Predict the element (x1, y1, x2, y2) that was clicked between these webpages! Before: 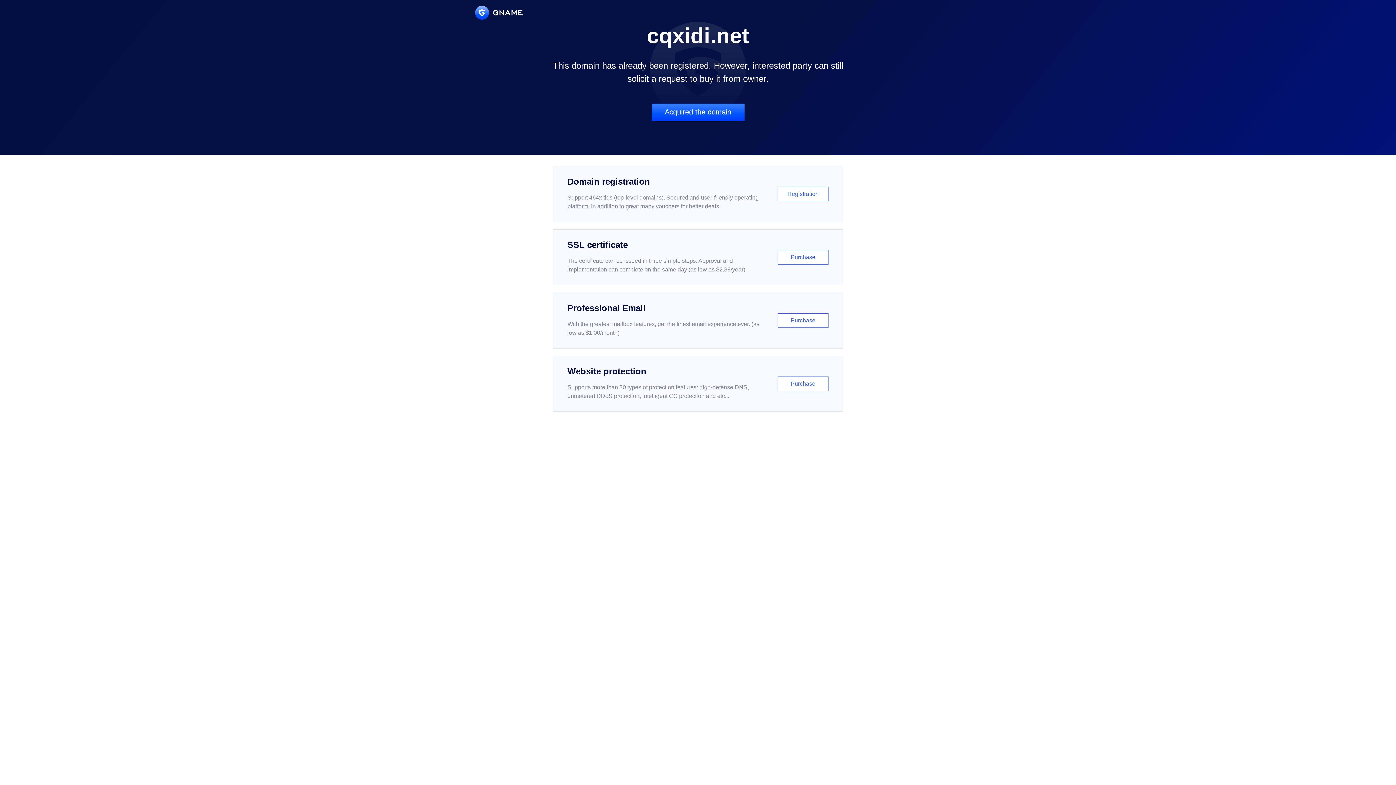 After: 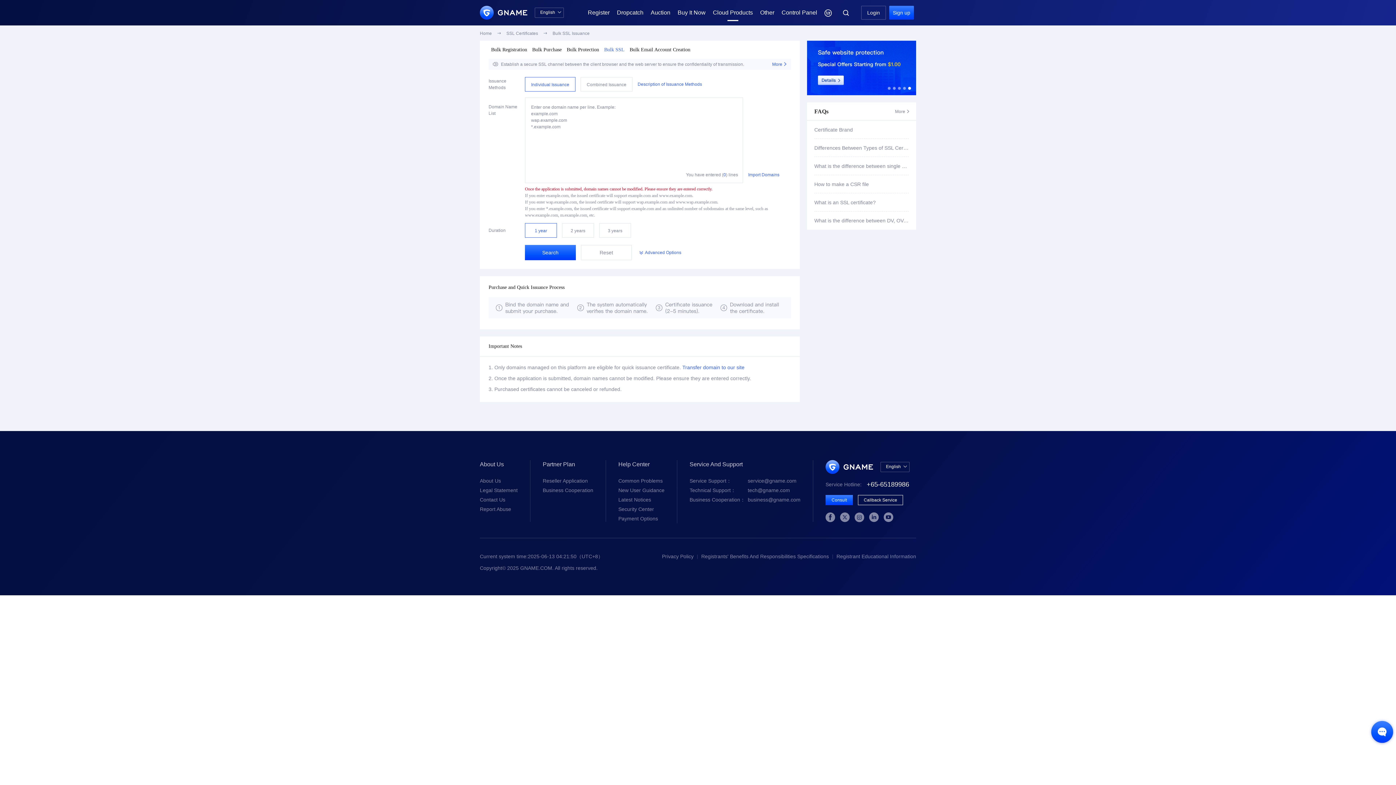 Action: bbox: (552, 229, 843, 285) label: SSL certificate

The certificate can be issued in three simple steps. Approval and implementation can complete on the same day (as low as $2.88/year)

Purchase